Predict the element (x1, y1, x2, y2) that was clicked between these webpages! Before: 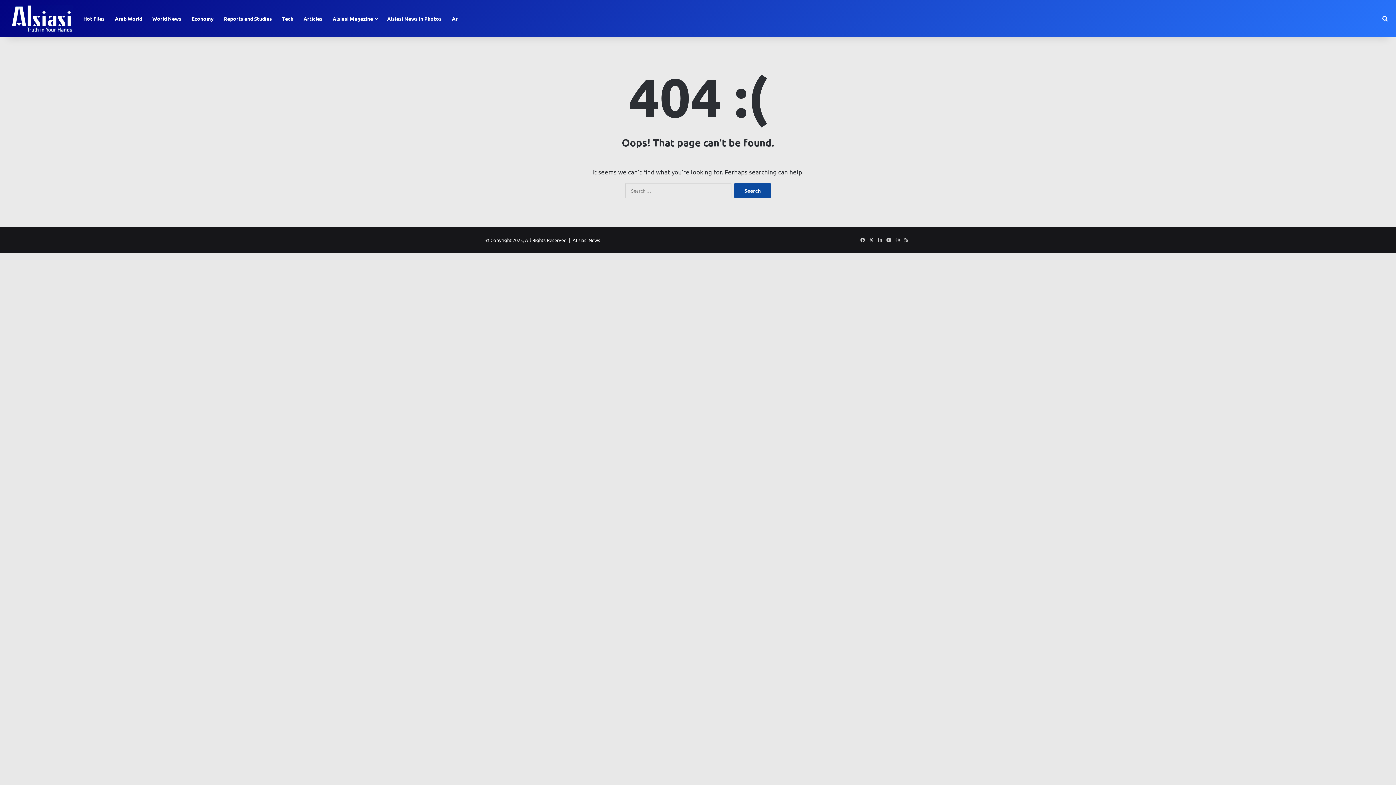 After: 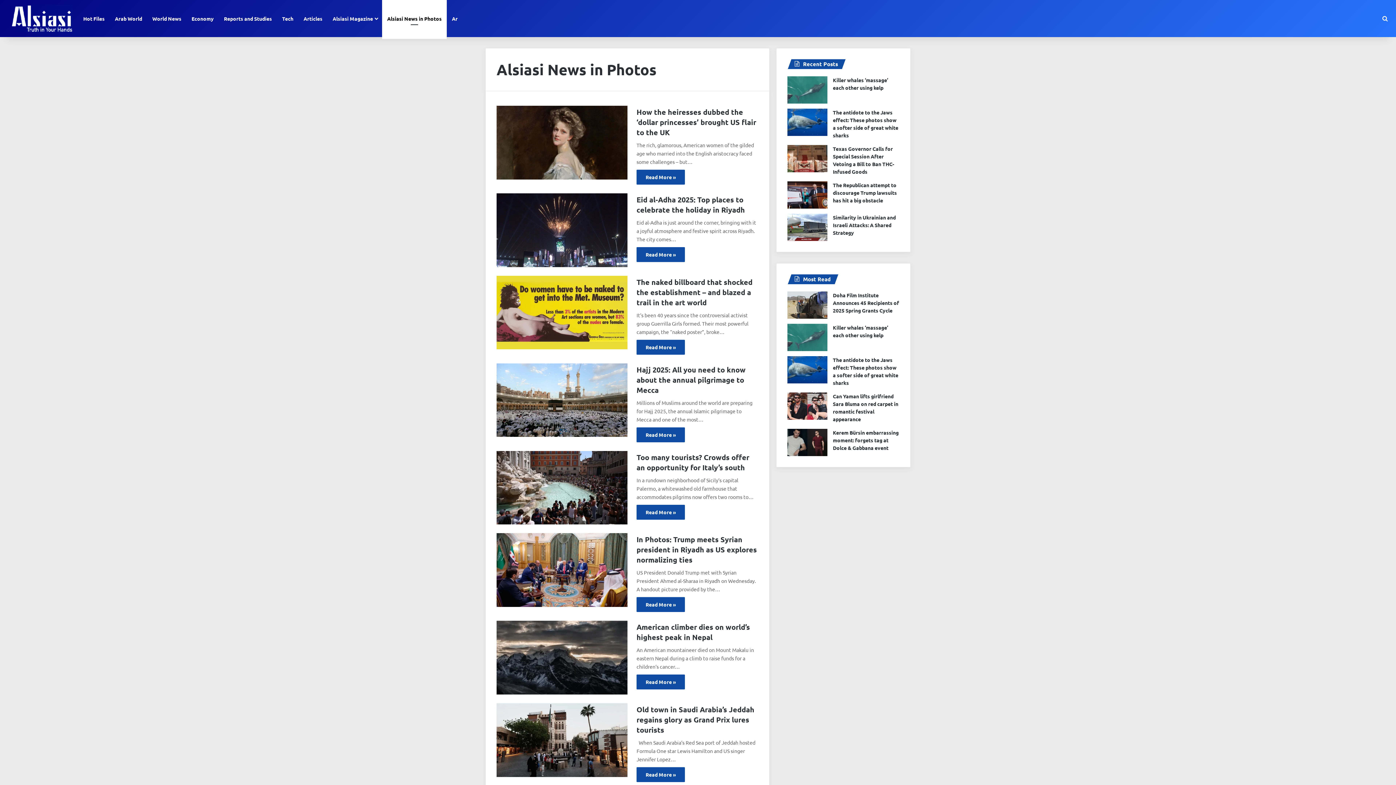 Action: label: Alsiasi News in Photos bbox: (382, 0, 446, 37)